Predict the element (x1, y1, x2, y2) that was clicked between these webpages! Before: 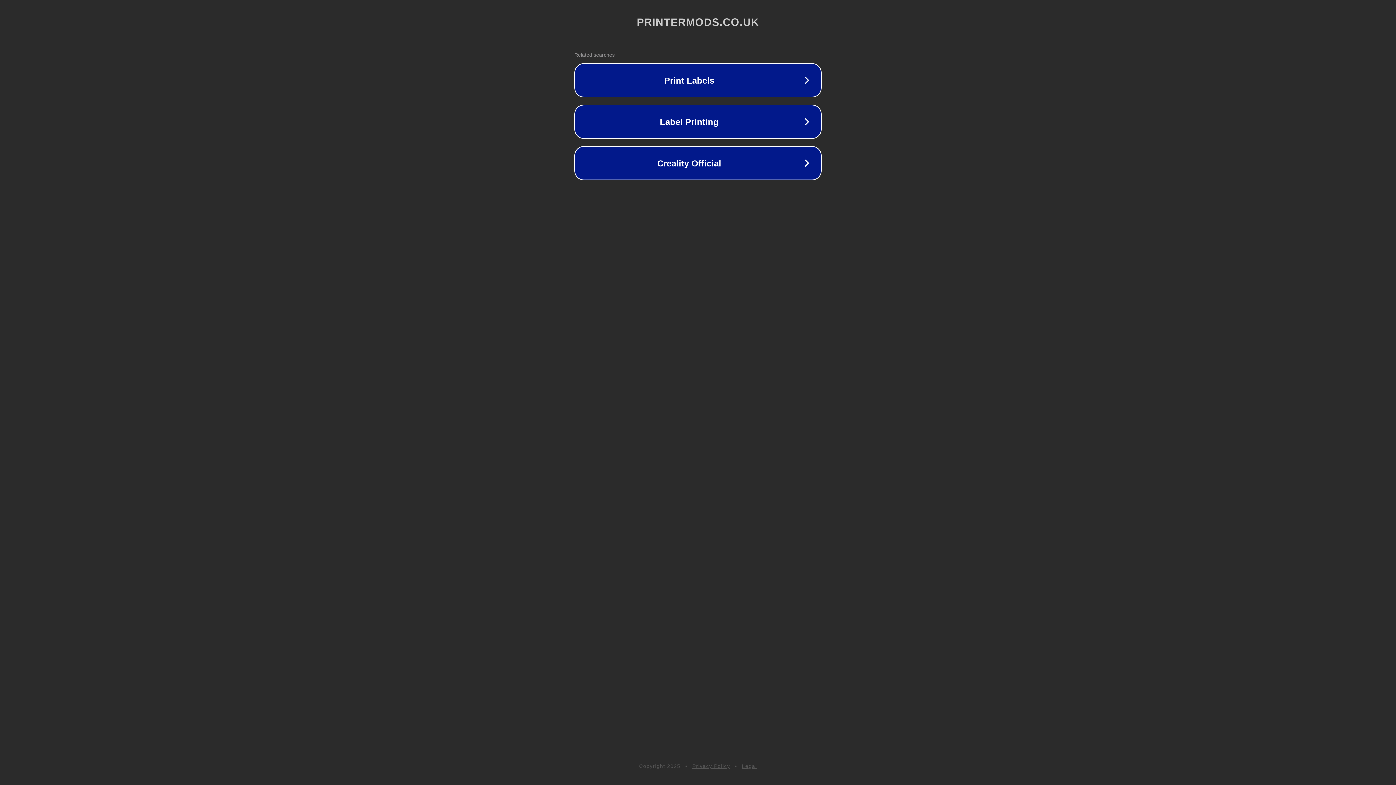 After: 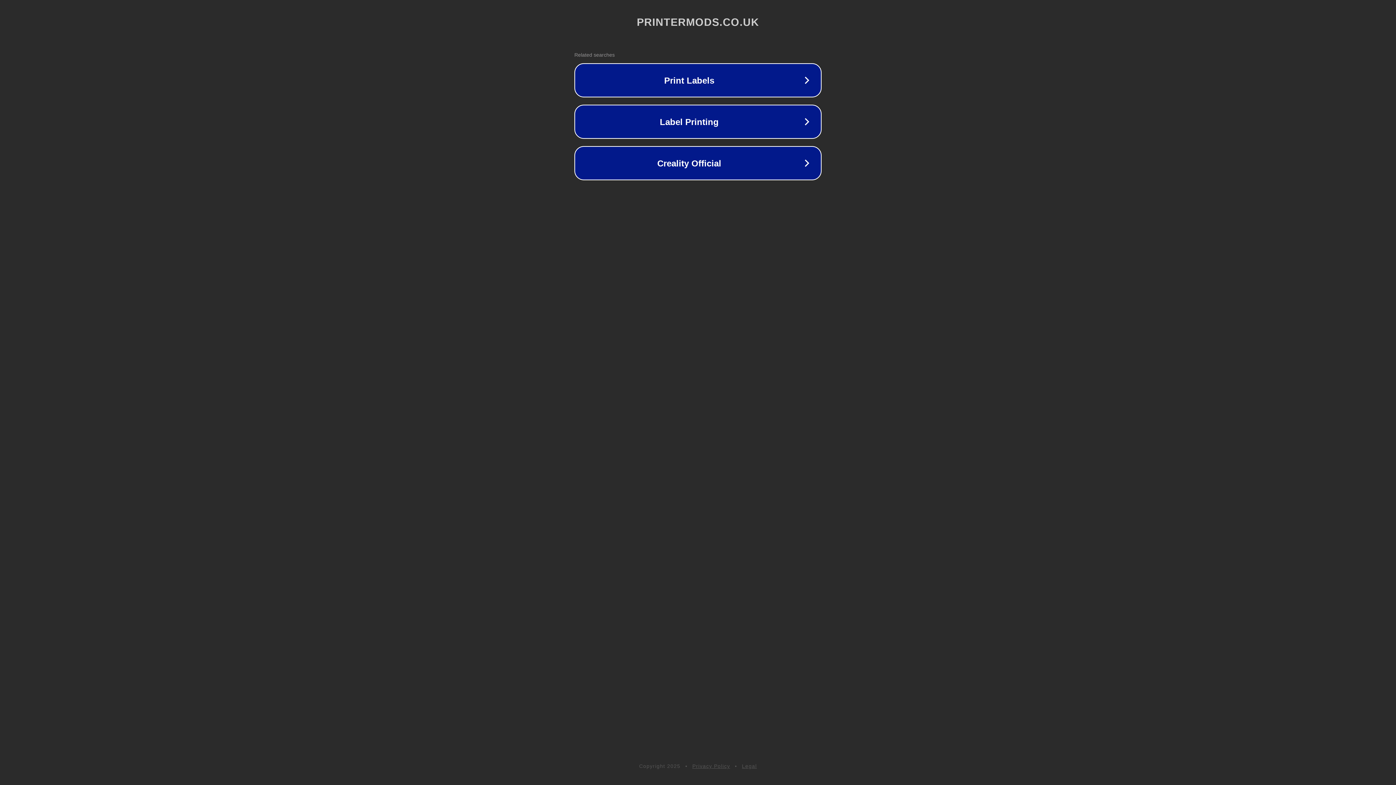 Action: label: Privacy Policy bbox: (692, 763, 730, 769)